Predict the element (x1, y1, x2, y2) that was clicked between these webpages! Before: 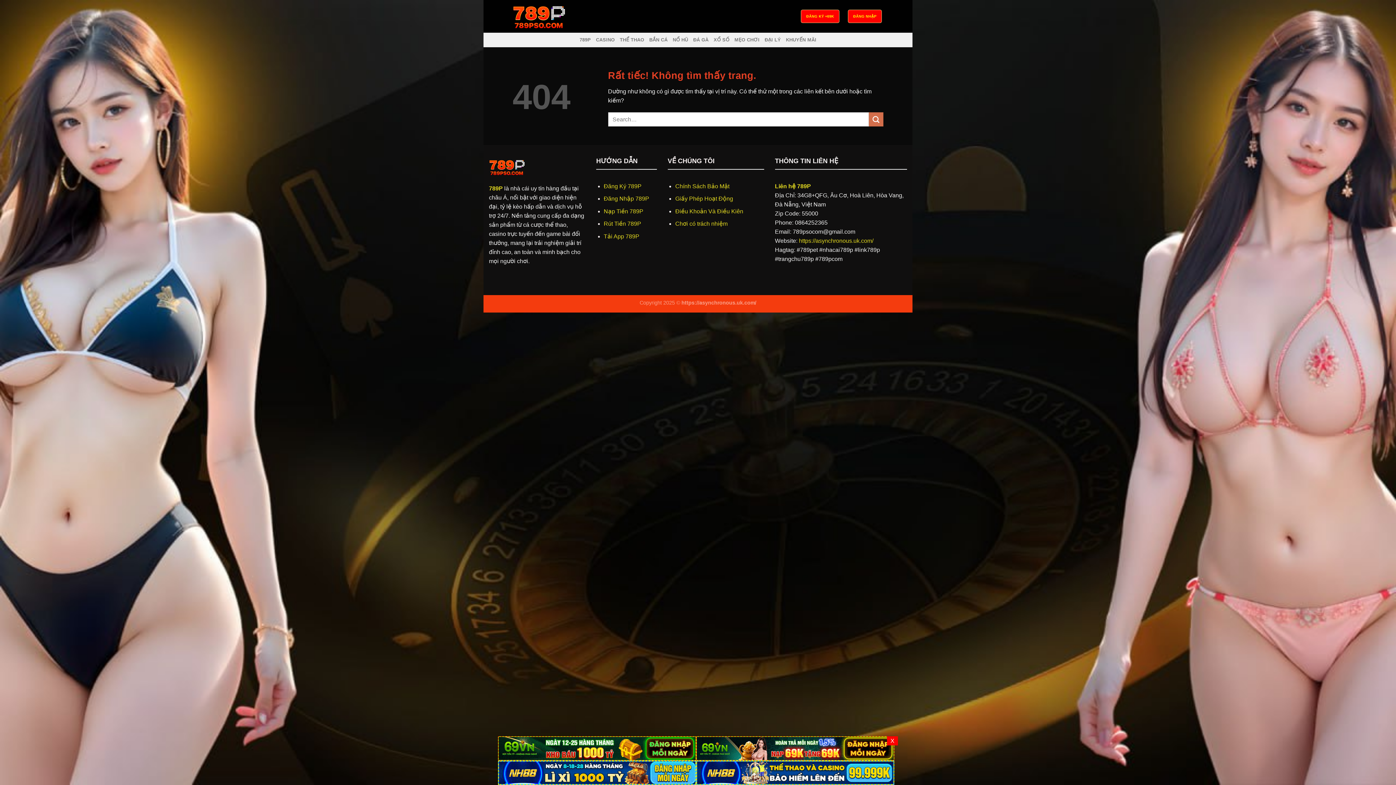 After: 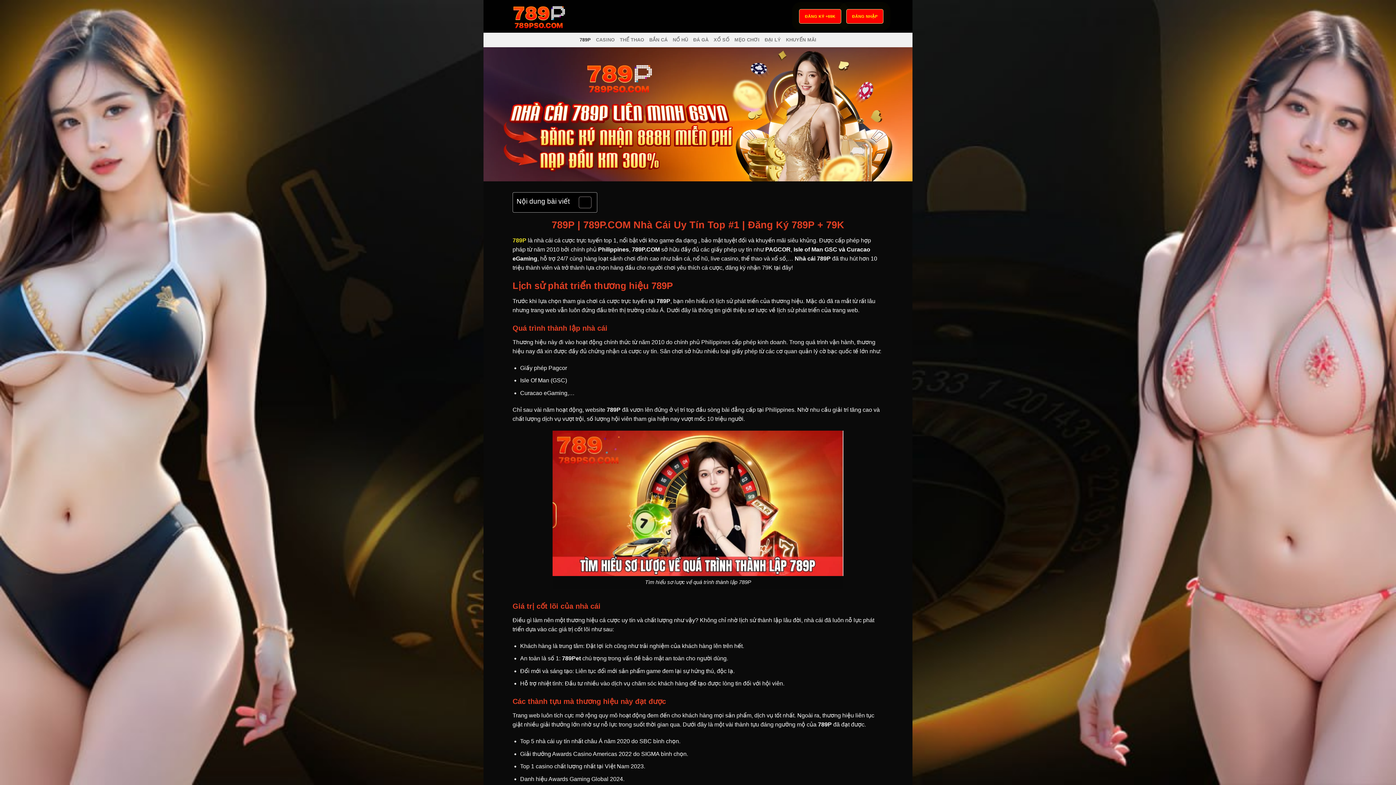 Action: label: 789P bbox: (489, 185, 502, 191)